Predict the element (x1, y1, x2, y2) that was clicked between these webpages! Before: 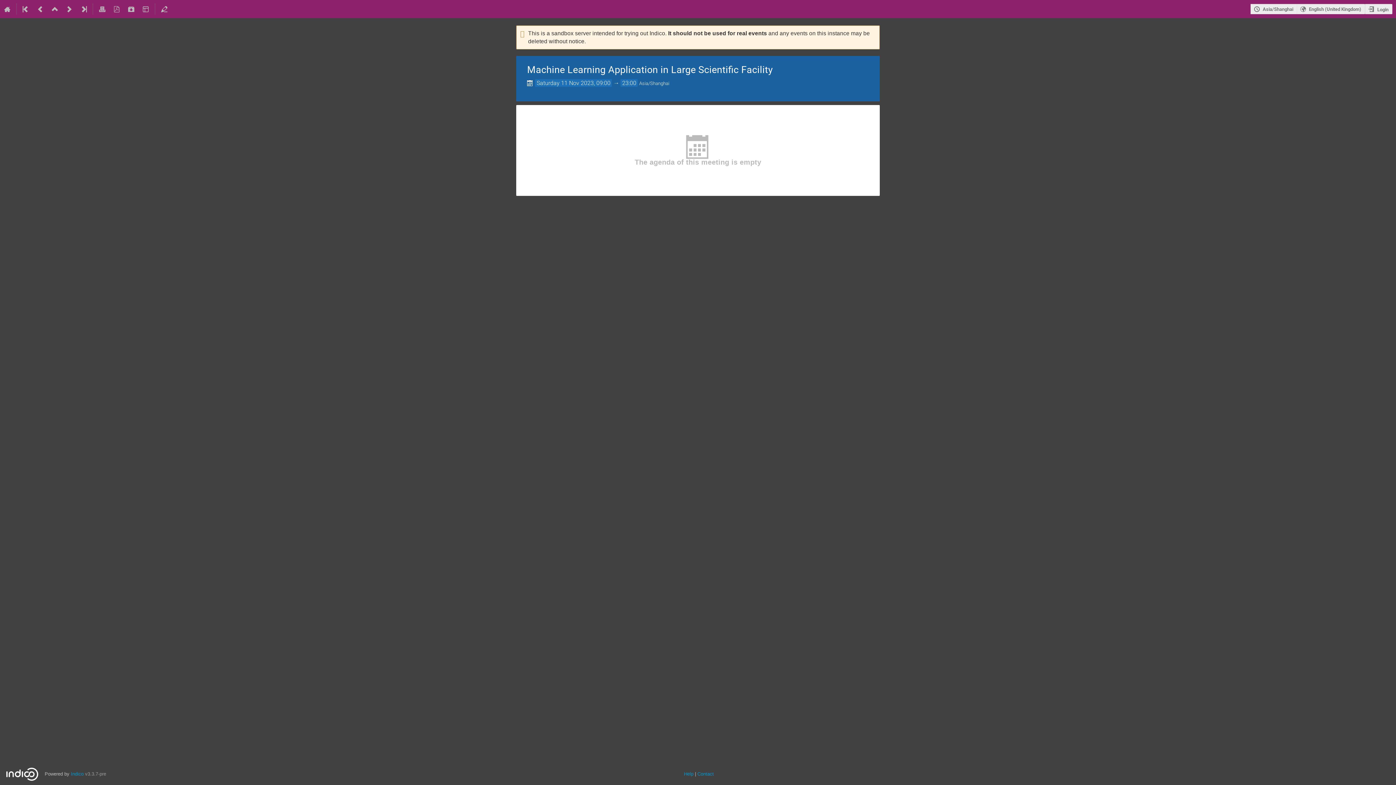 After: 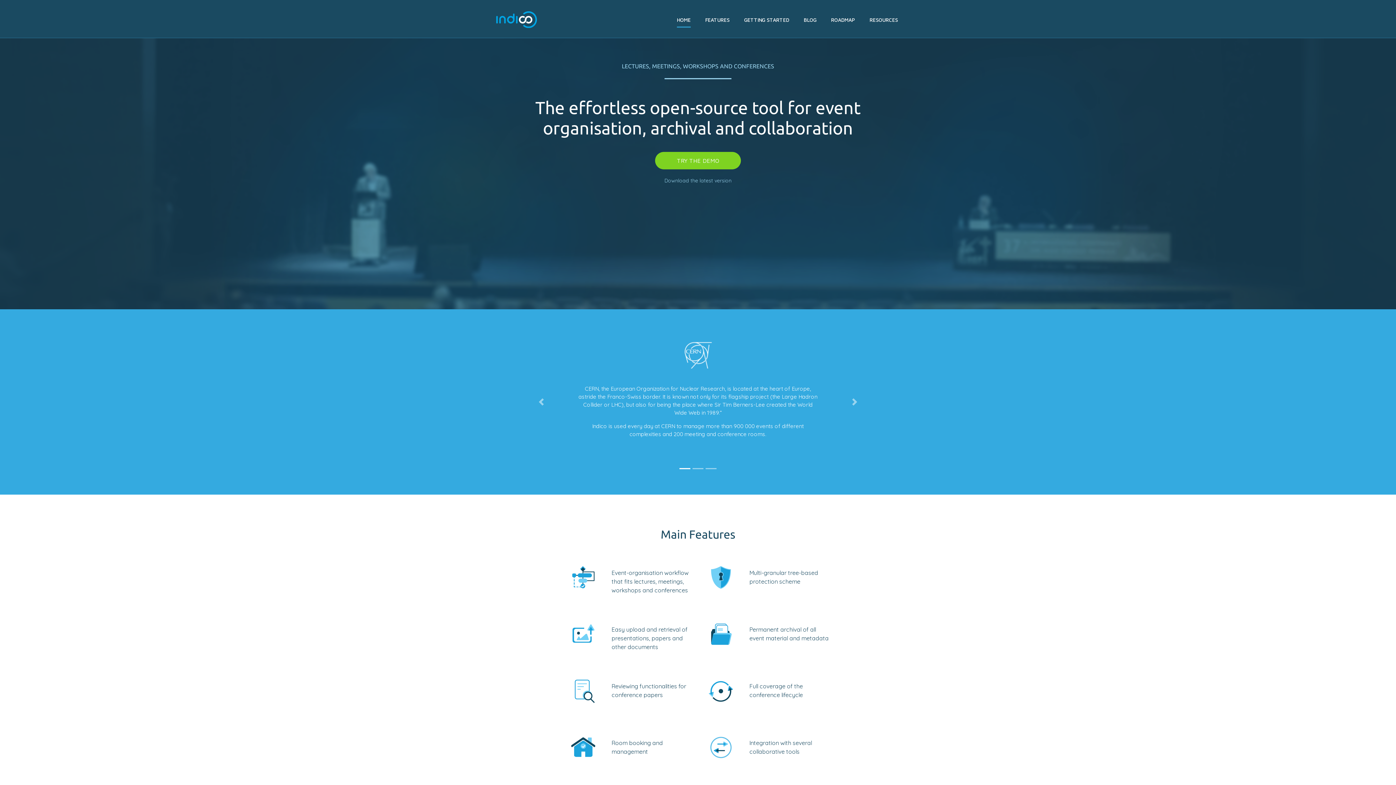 Action: bbox: (70, 771, 83, 777) label: Indico